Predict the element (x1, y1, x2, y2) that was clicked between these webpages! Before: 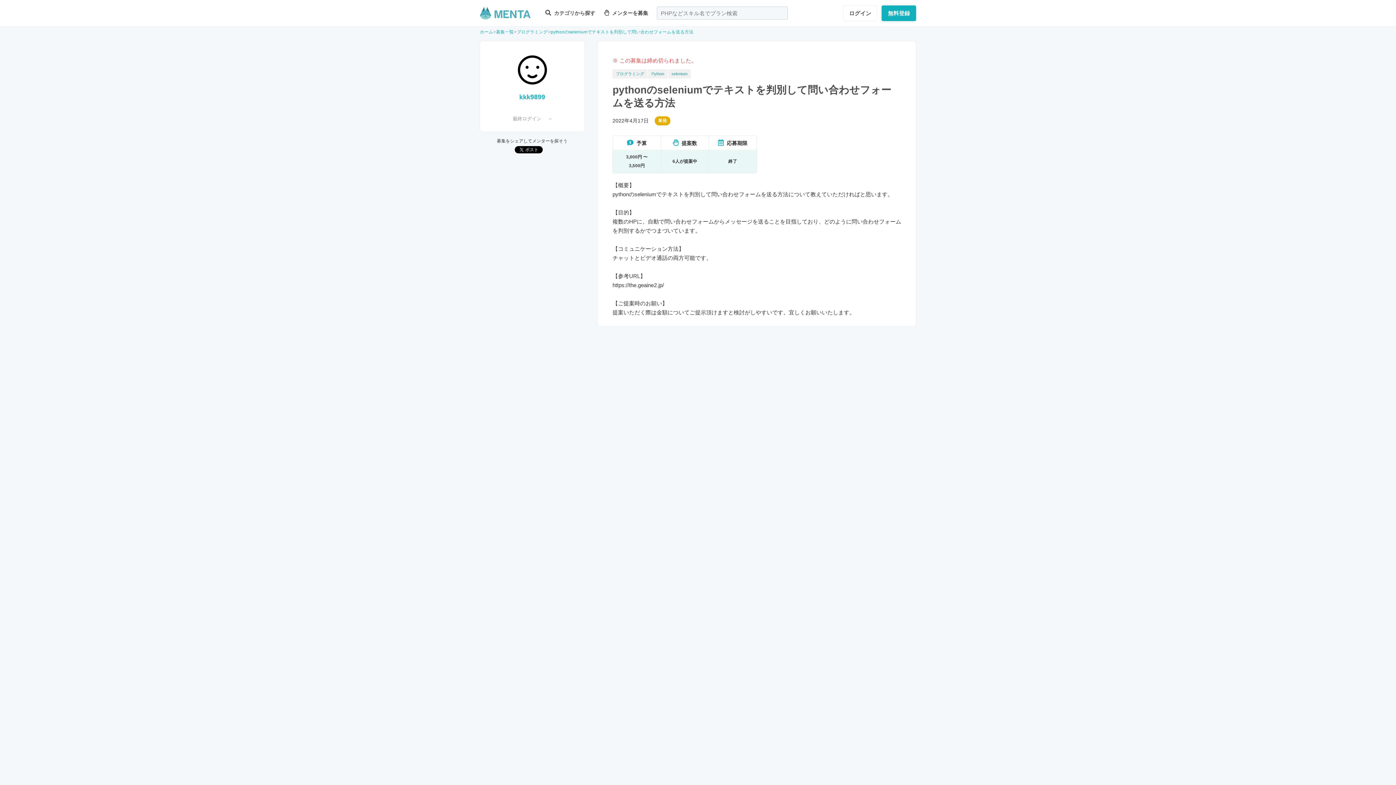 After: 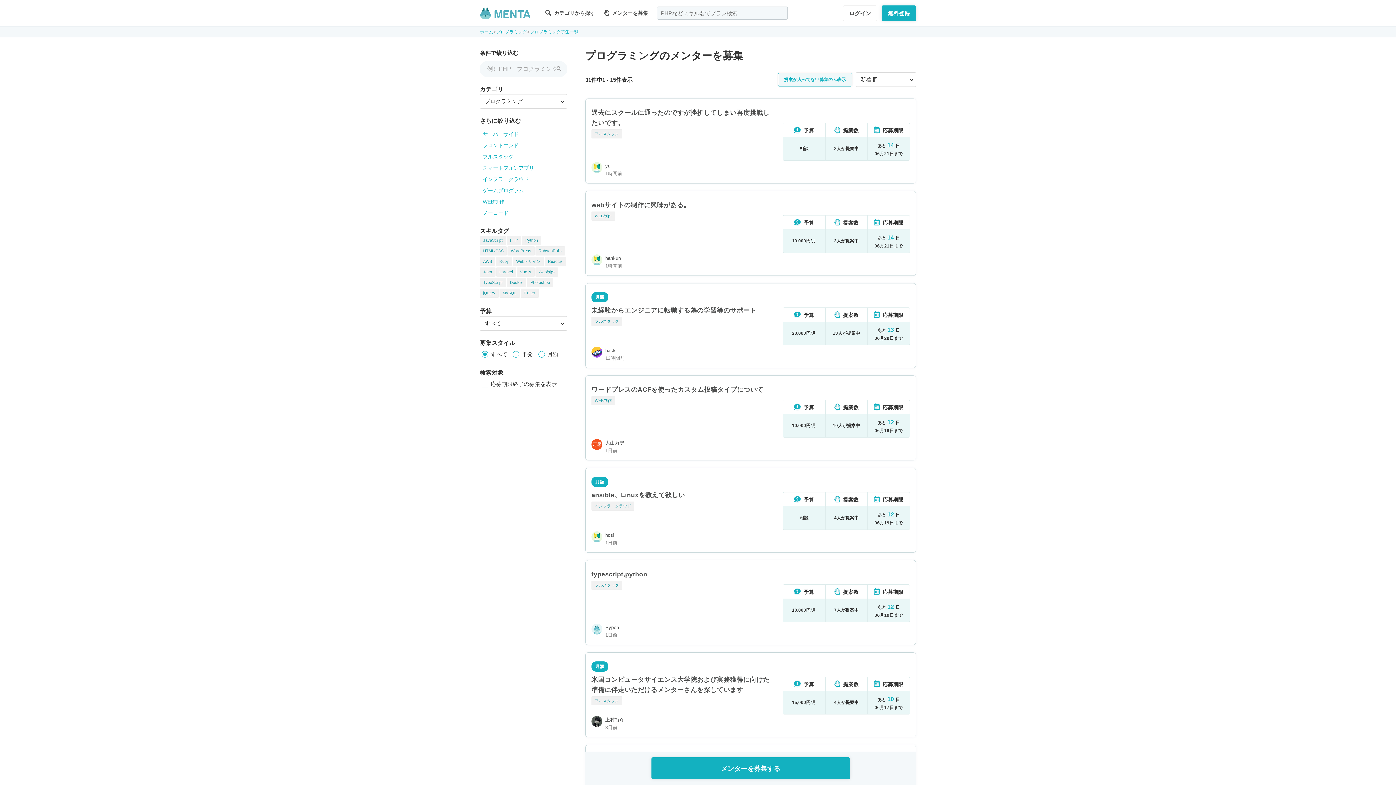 Action: bbox: (612, 69, 647, 78) label: プログラミング